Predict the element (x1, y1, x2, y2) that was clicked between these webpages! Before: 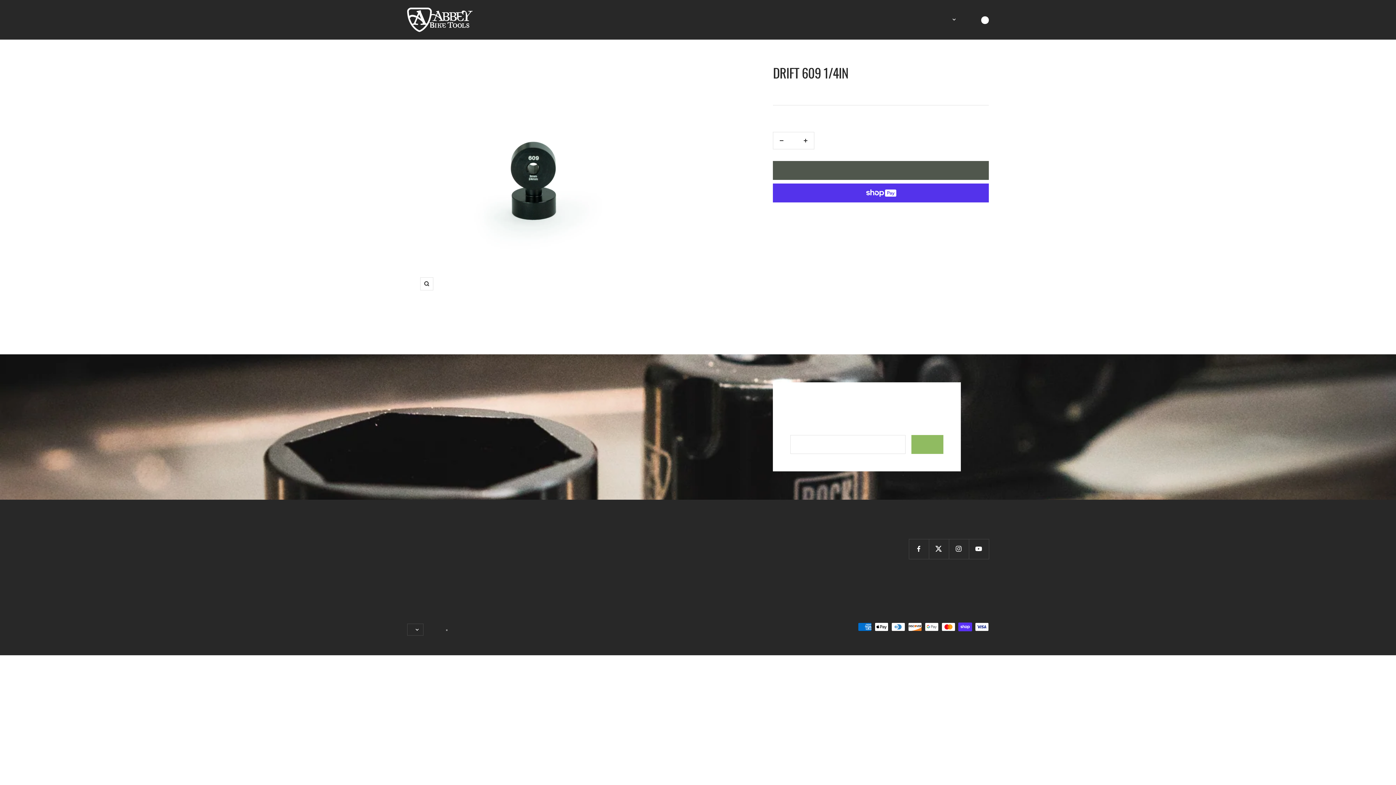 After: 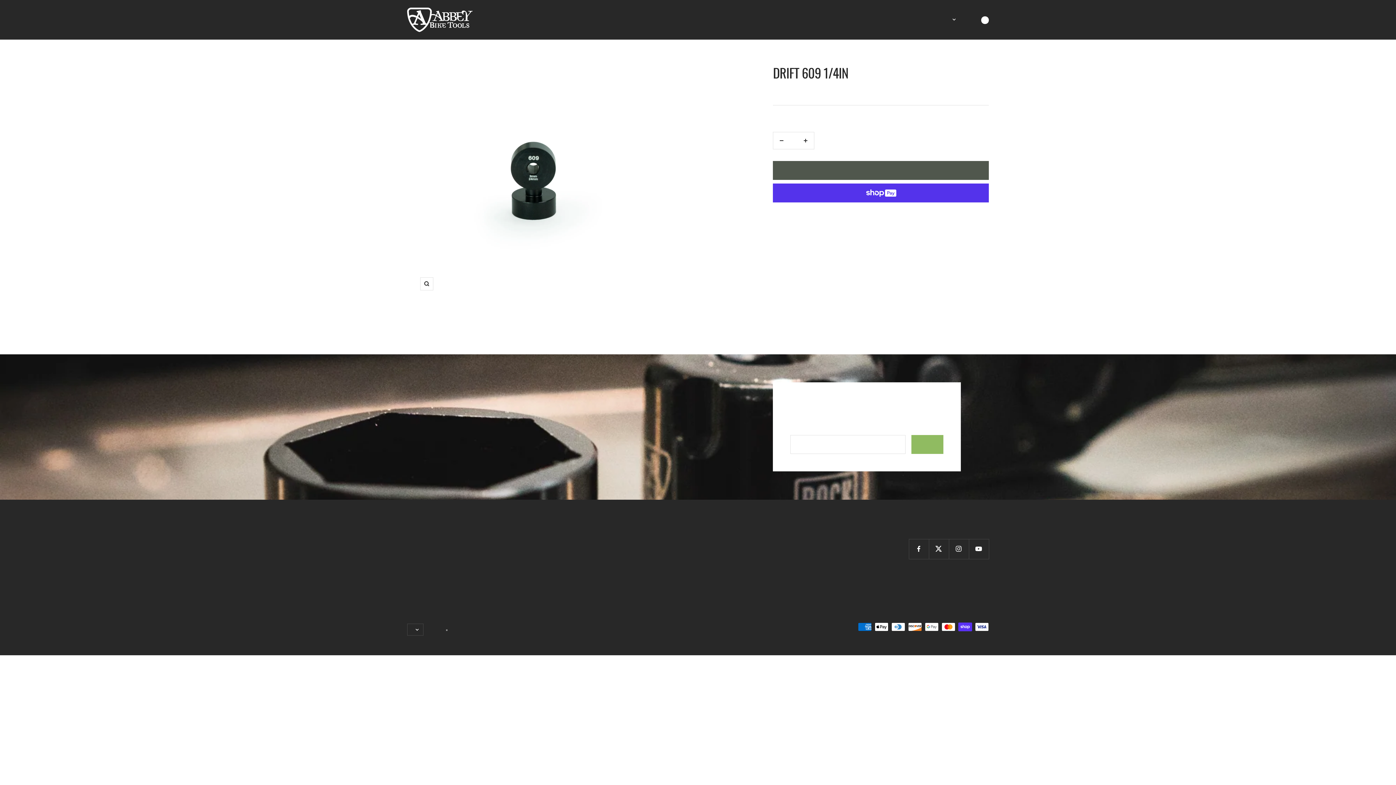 Action: label: Decrease quantity bbox: (773, 132, 790, 149)